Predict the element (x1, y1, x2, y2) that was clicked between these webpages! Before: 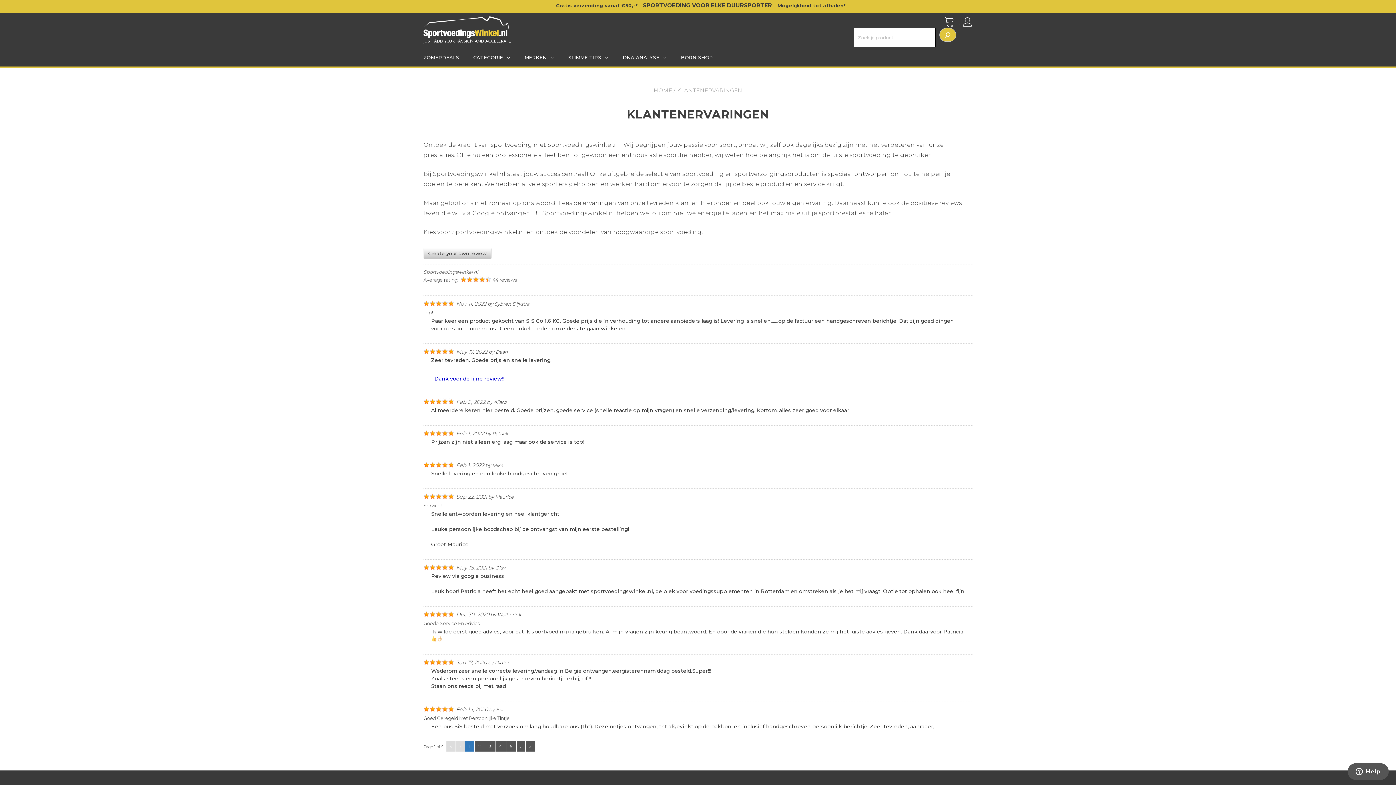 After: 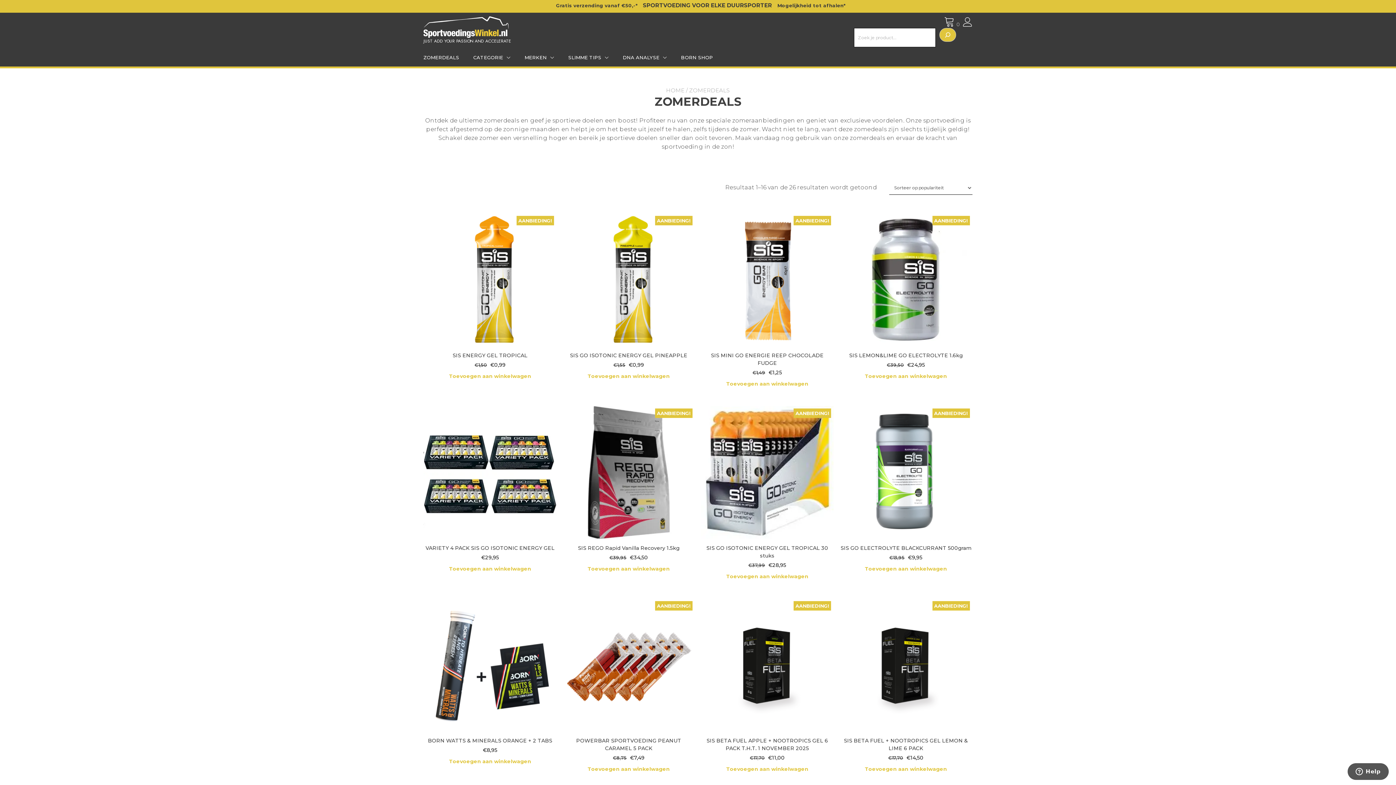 Action: bbox: (423, 54, 459, 61) label: ZOMERDEALS